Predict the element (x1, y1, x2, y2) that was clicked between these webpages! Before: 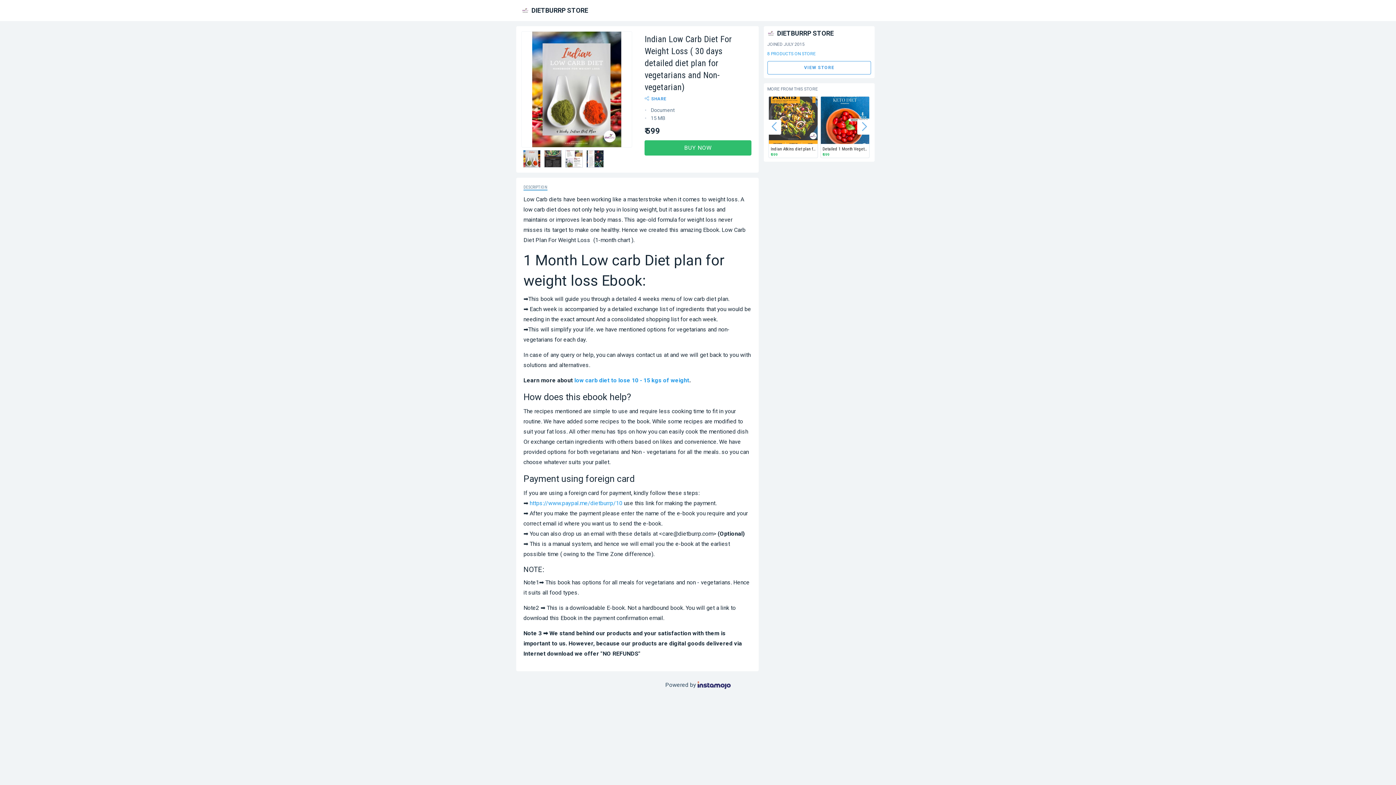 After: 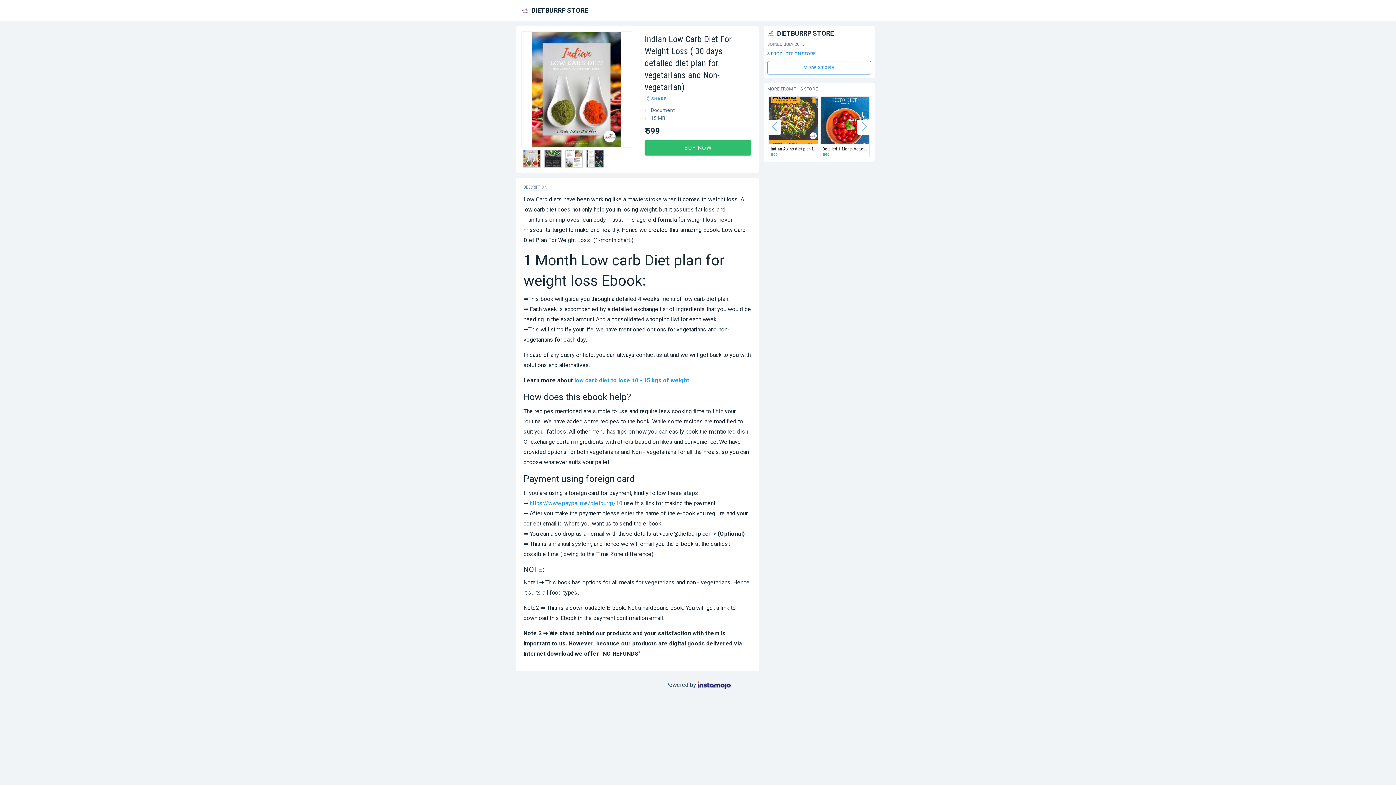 Action: label: 8 PRODUCTS ON STORE bbox: (767, 51, 871, 56)